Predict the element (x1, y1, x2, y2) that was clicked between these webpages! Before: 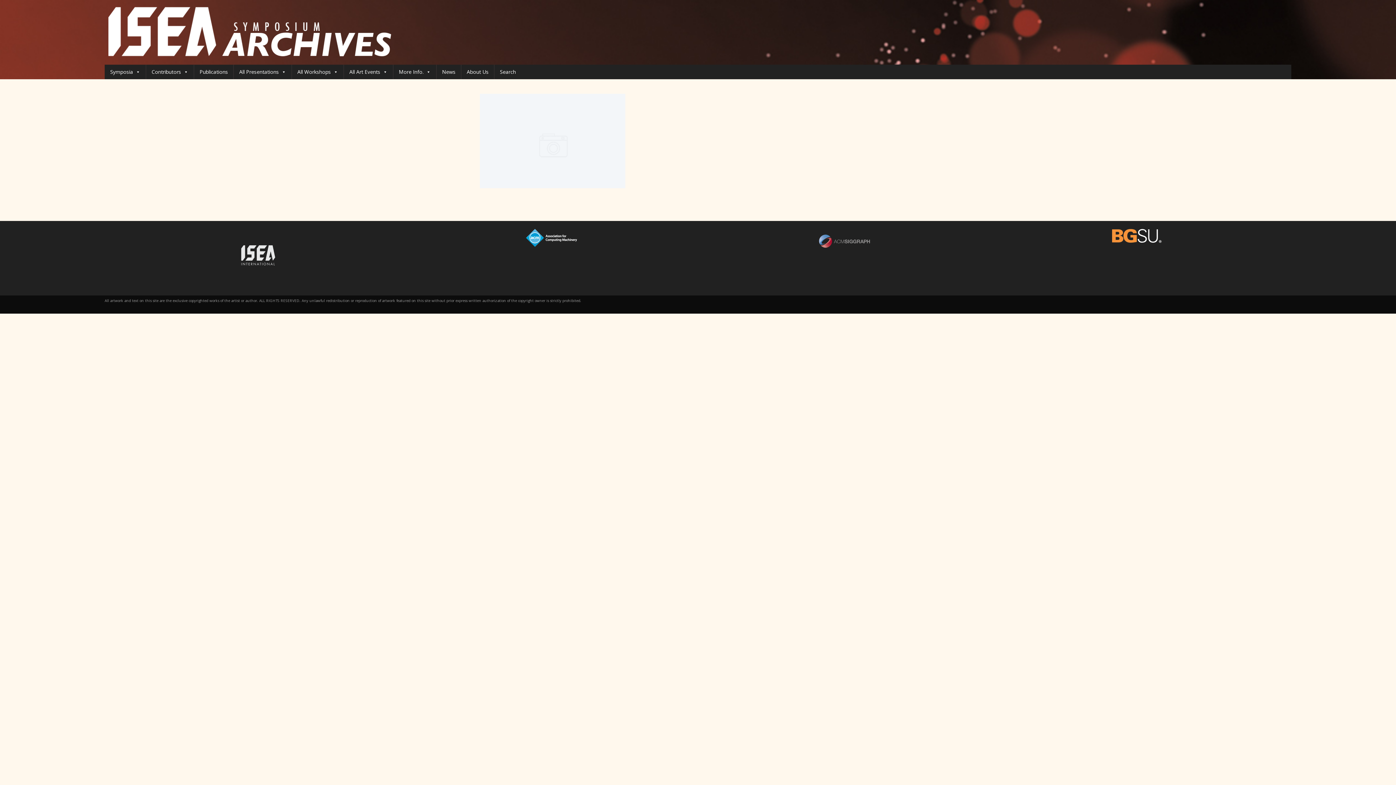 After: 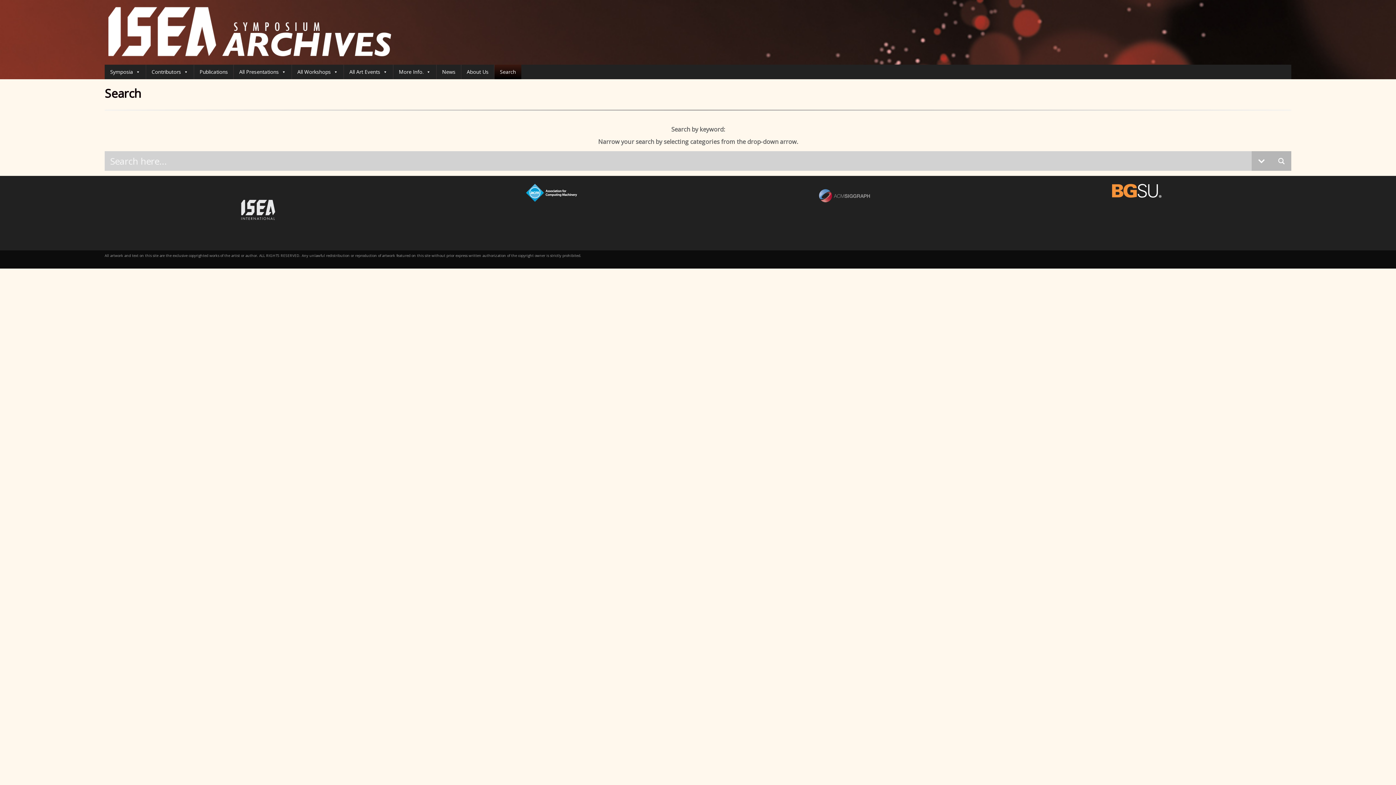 Action: label: Search bbox: (494, 64, 521, 79)